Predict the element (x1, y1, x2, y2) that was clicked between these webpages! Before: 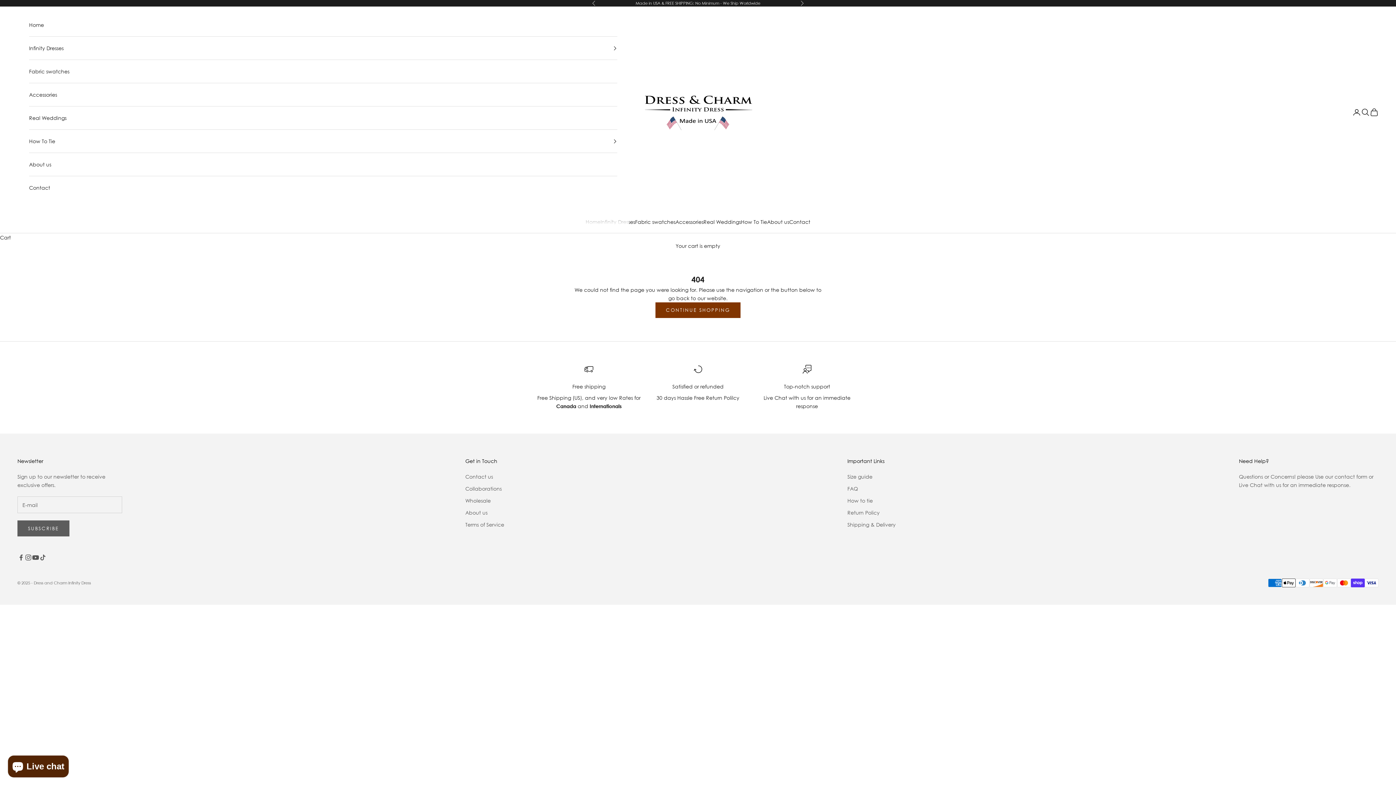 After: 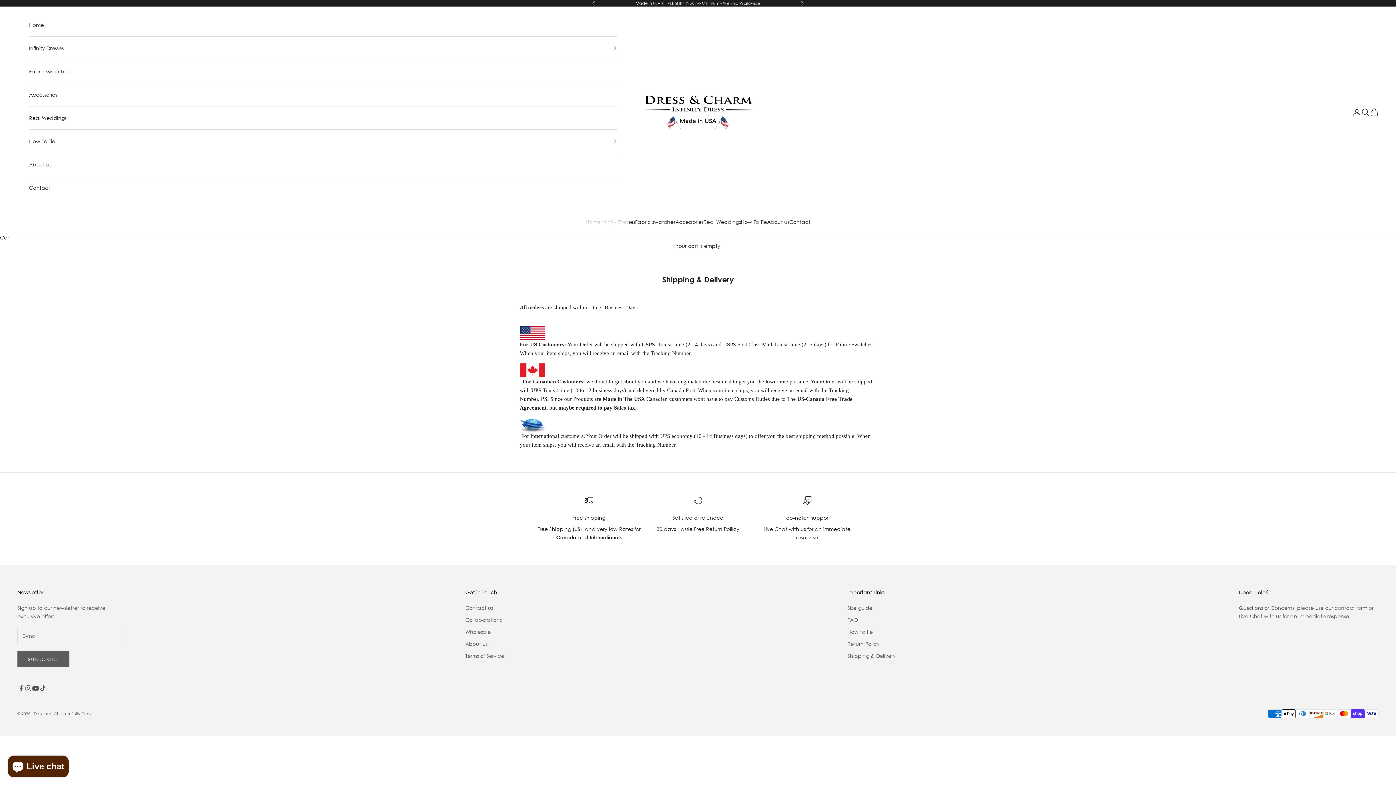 Action: label: Shipping & Delivery bbox: (847, 521, 896, 528)